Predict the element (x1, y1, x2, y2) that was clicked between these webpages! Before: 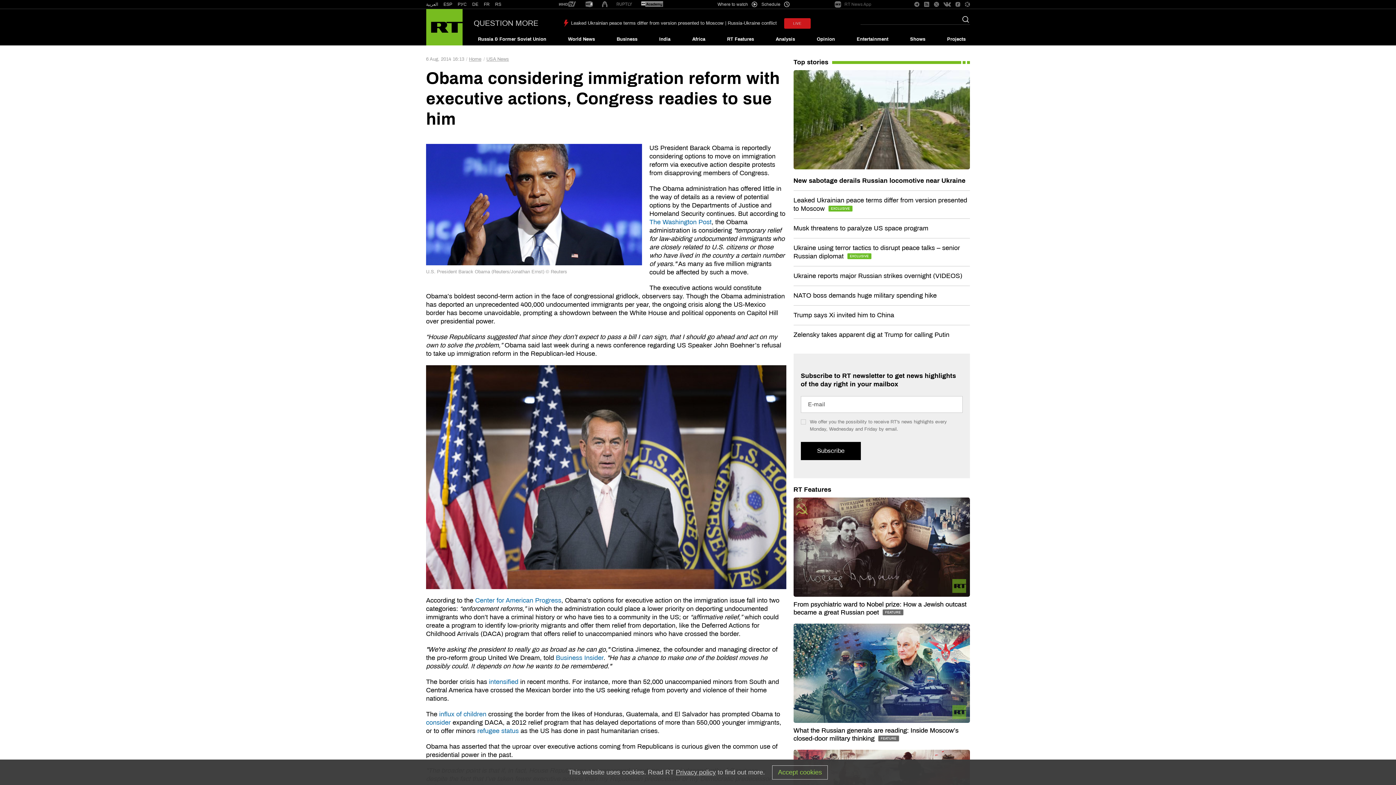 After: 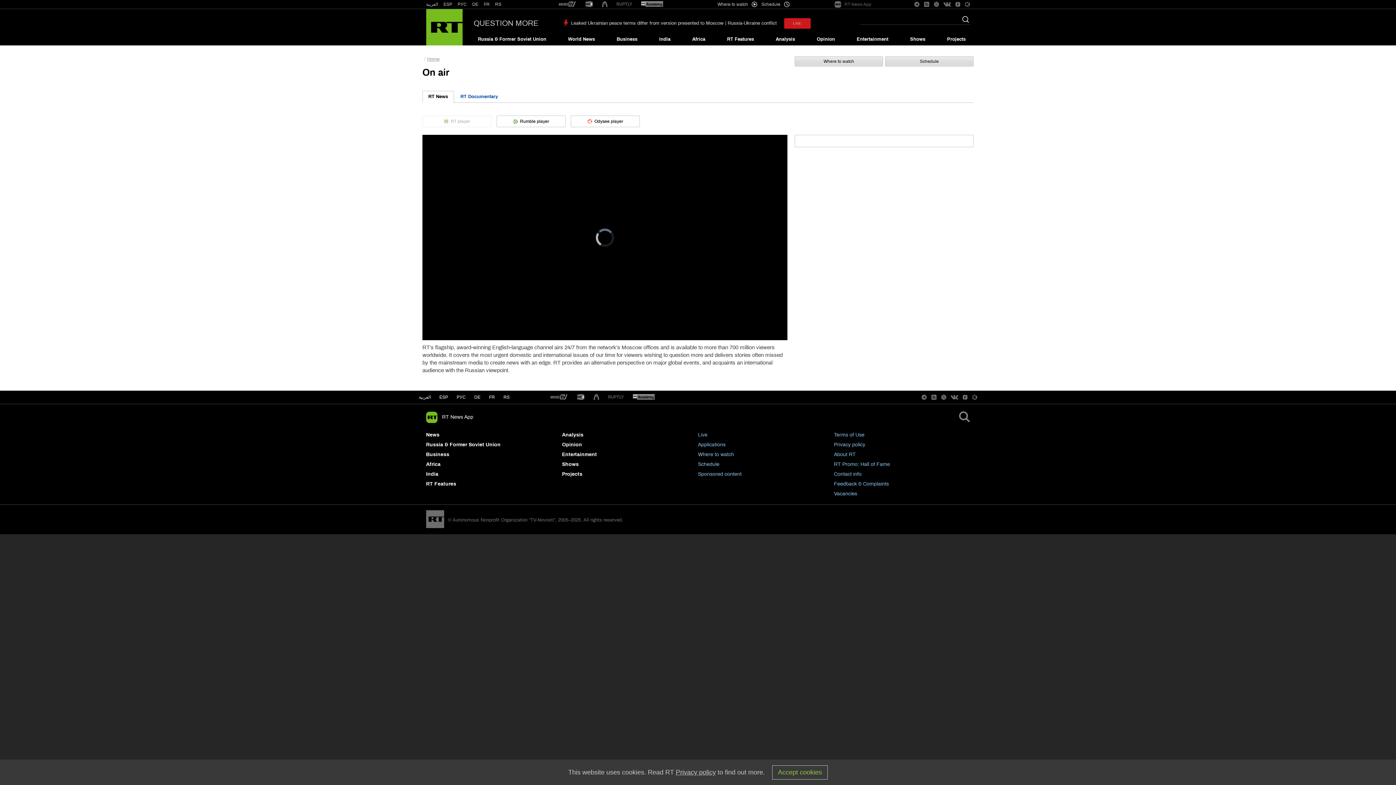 Action: label: LIVE bbox: (784, 18, 810, 28)